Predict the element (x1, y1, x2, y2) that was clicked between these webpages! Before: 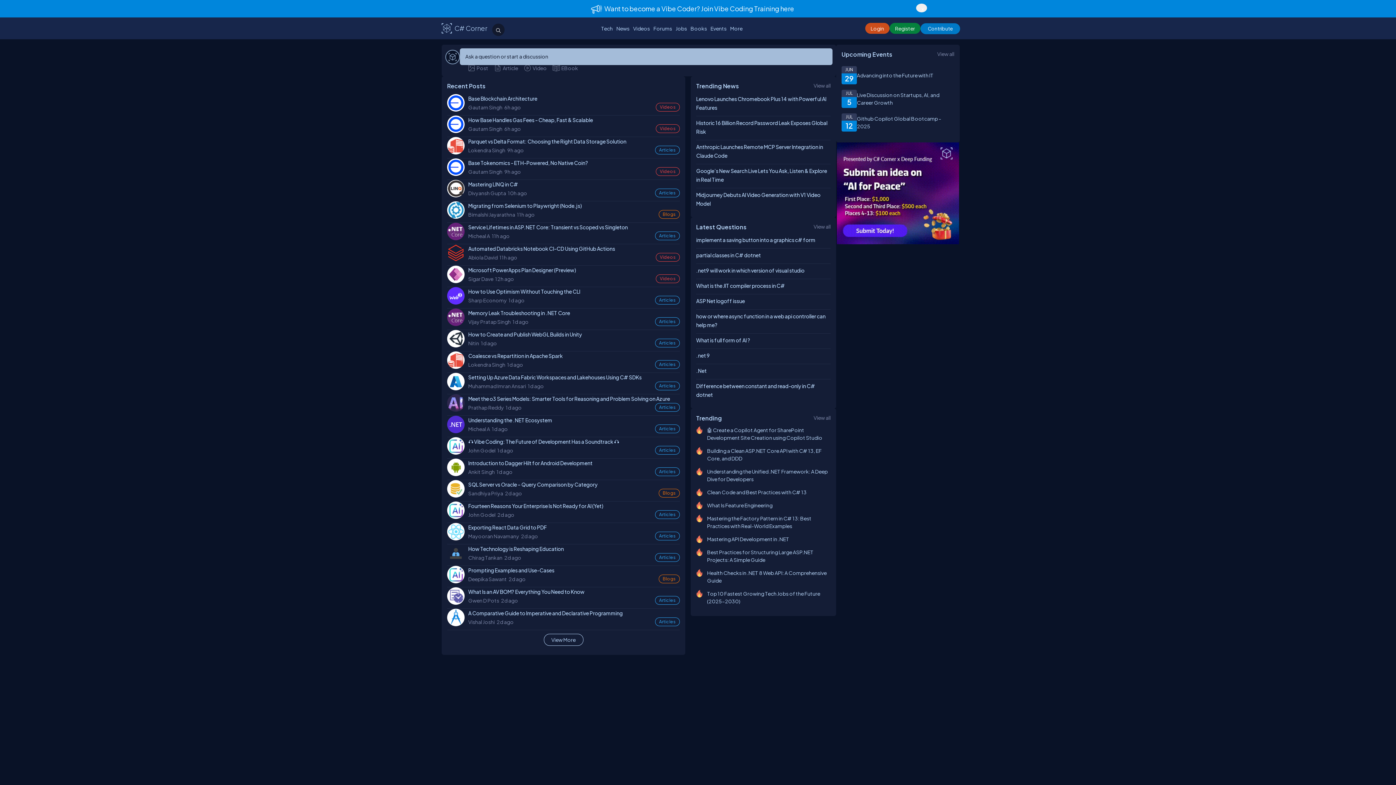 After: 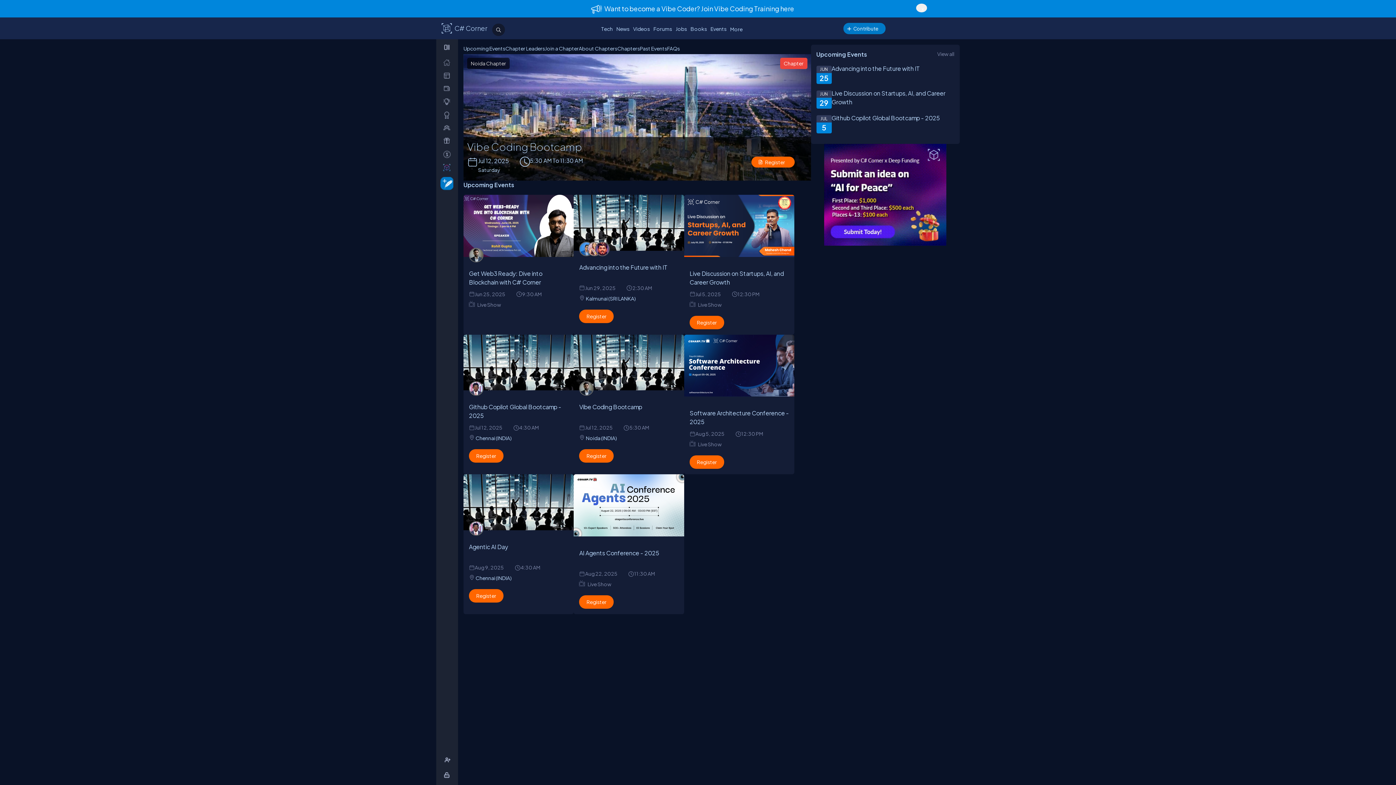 Action: bbox: (708, 23, 728, 33) label: Events